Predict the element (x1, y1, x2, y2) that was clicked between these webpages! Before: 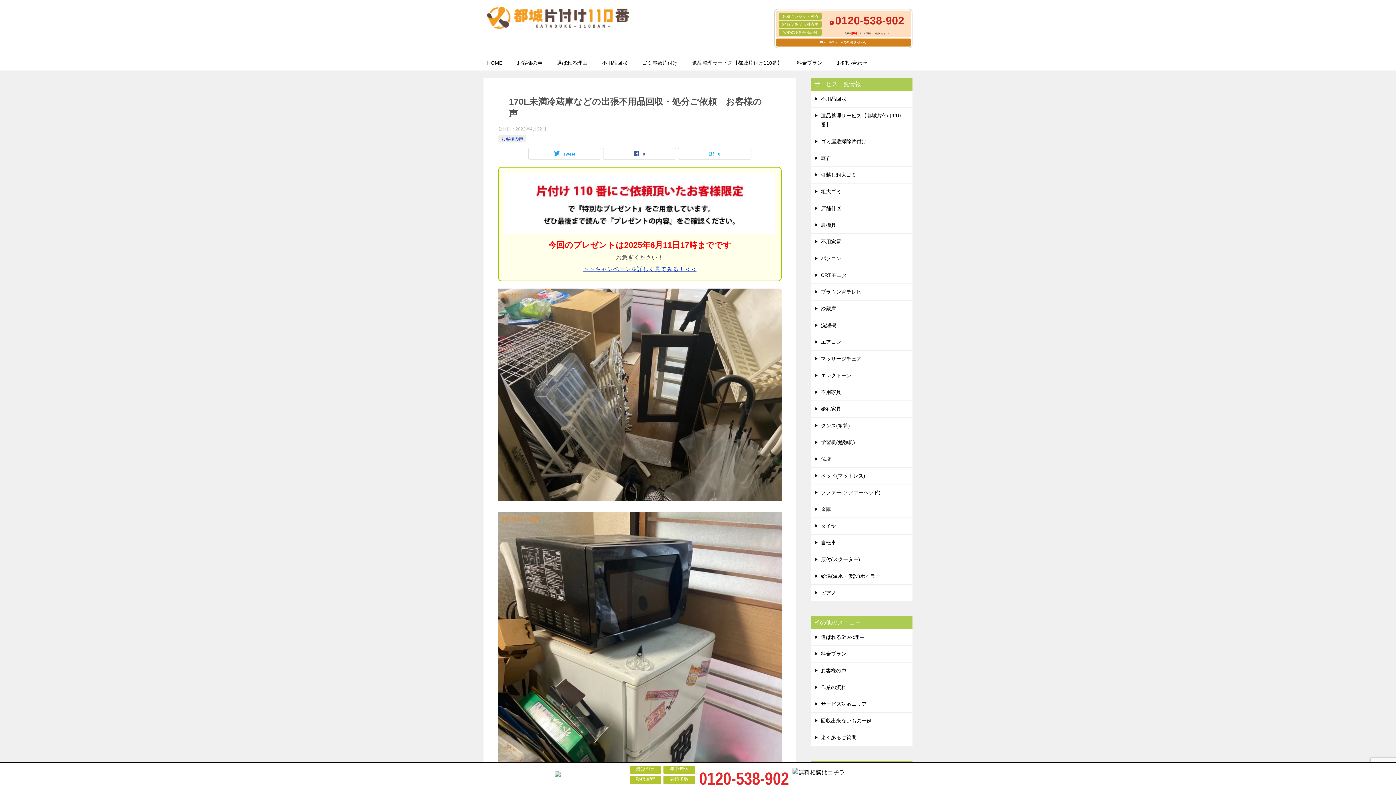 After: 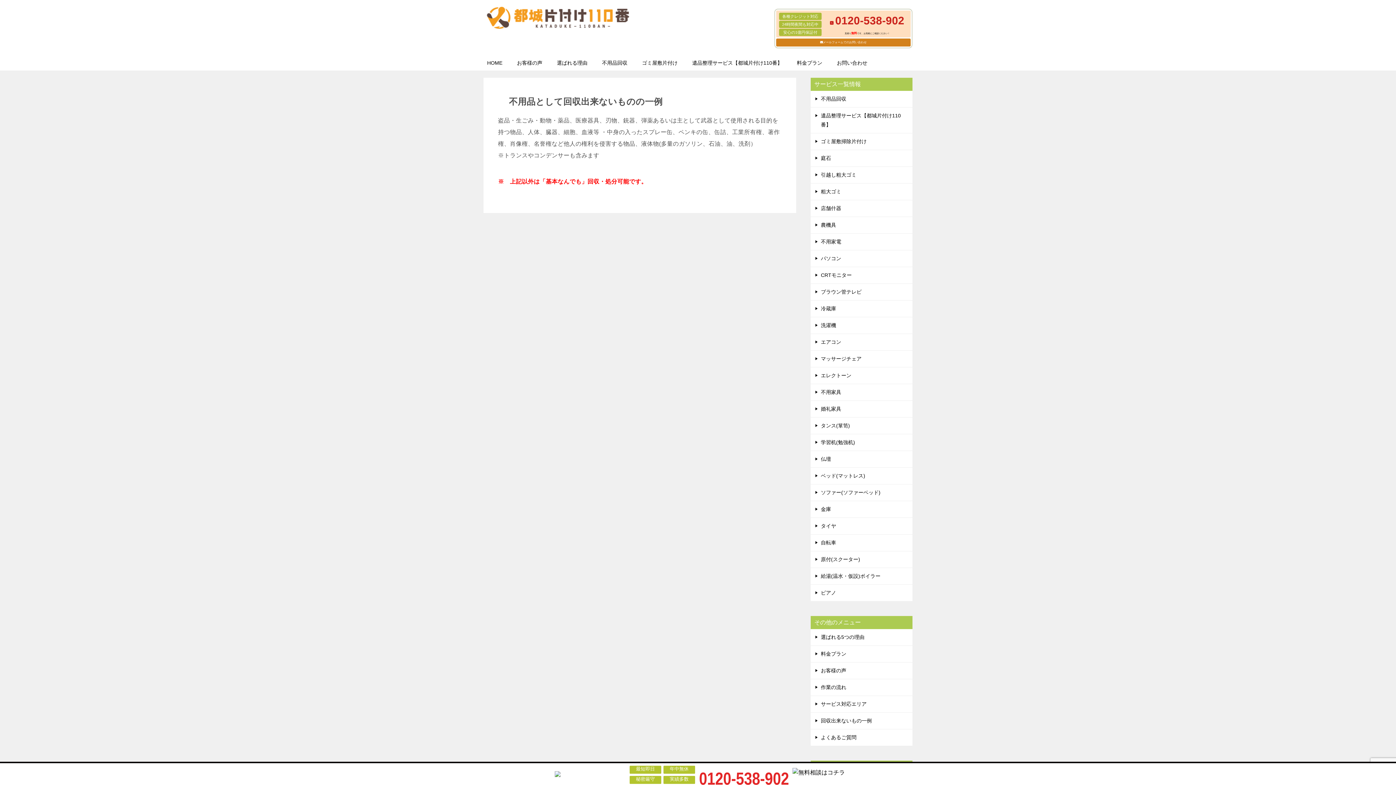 Action: label: 回収出来ないもの一例 bbox: (810, 713, 912, 729)